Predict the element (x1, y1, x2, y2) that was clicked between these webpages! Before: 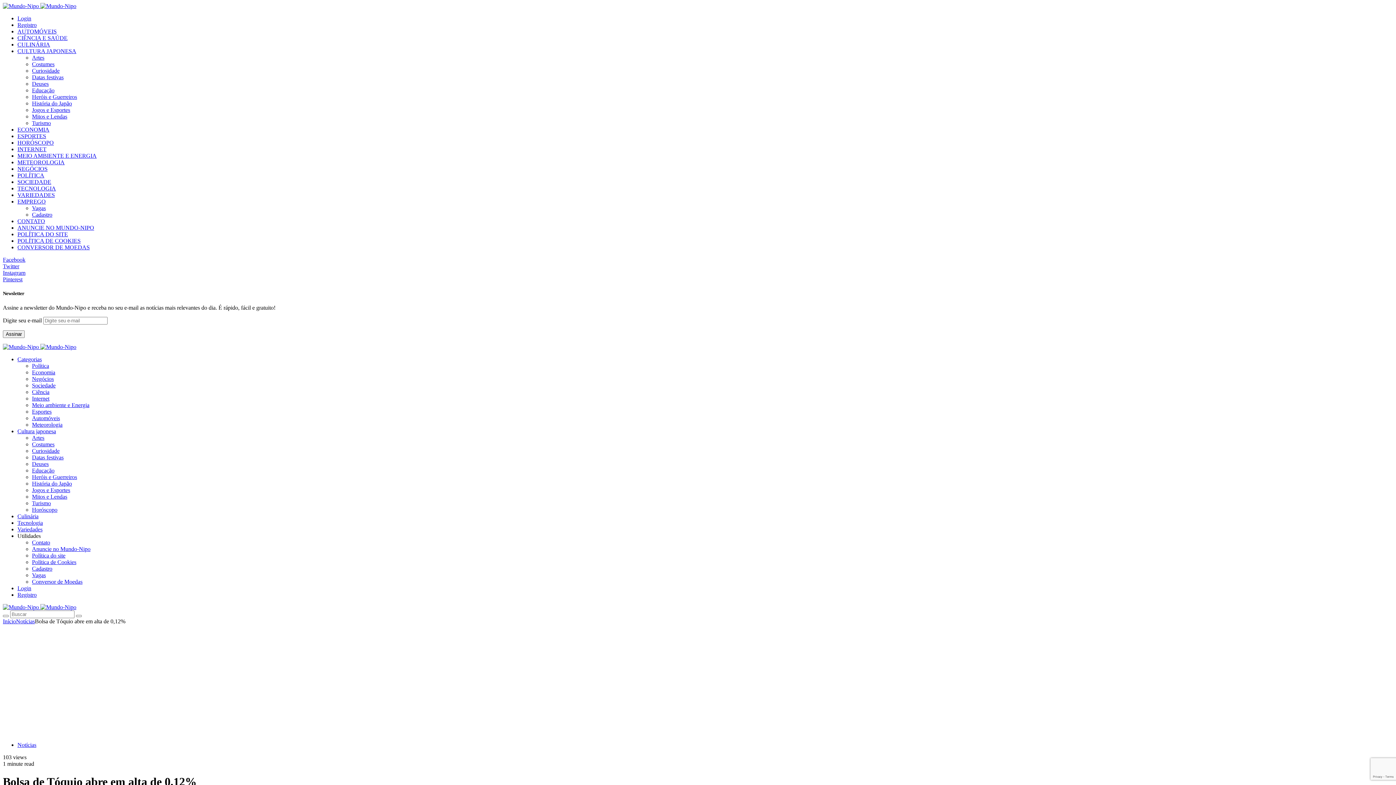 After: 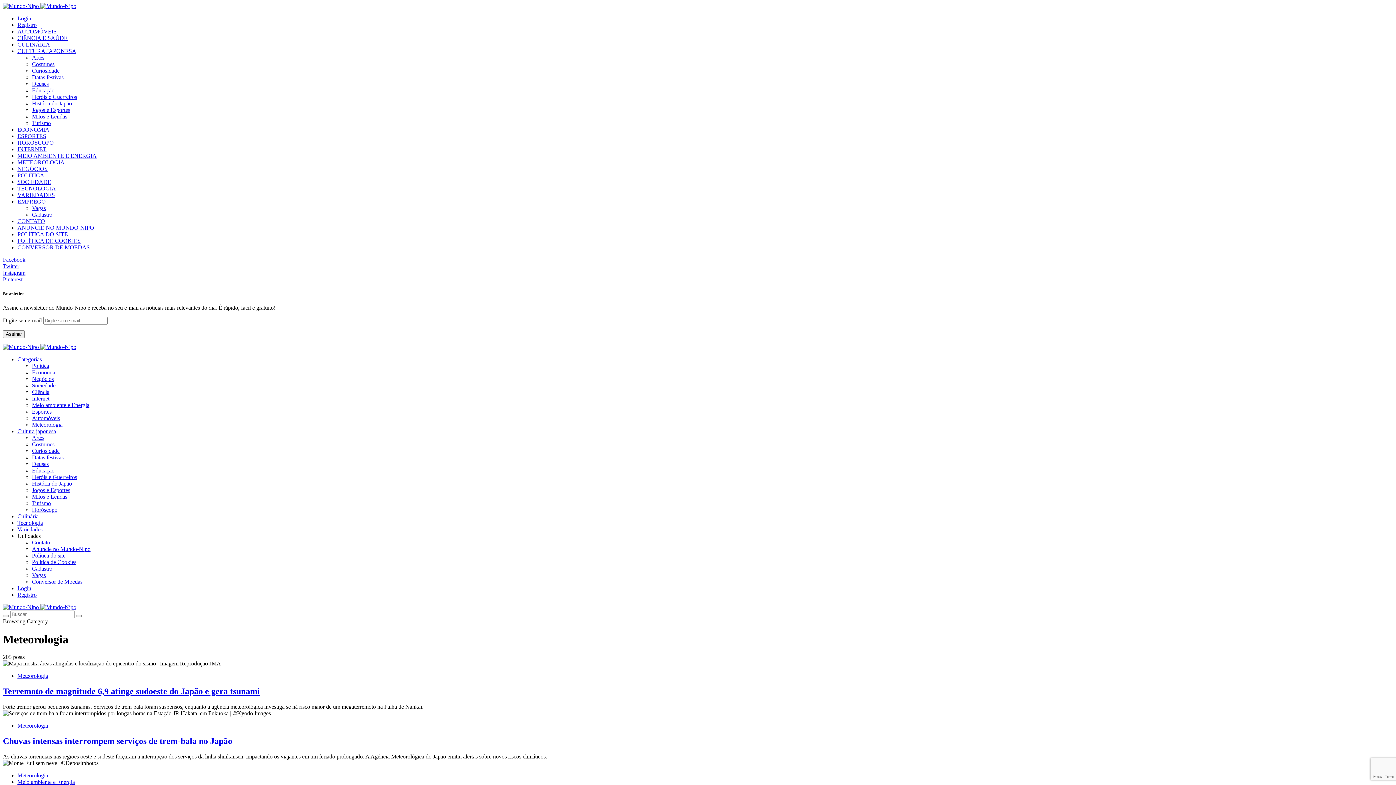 Action: label: Meteorologia bbox: (32, 421, 62, 428)